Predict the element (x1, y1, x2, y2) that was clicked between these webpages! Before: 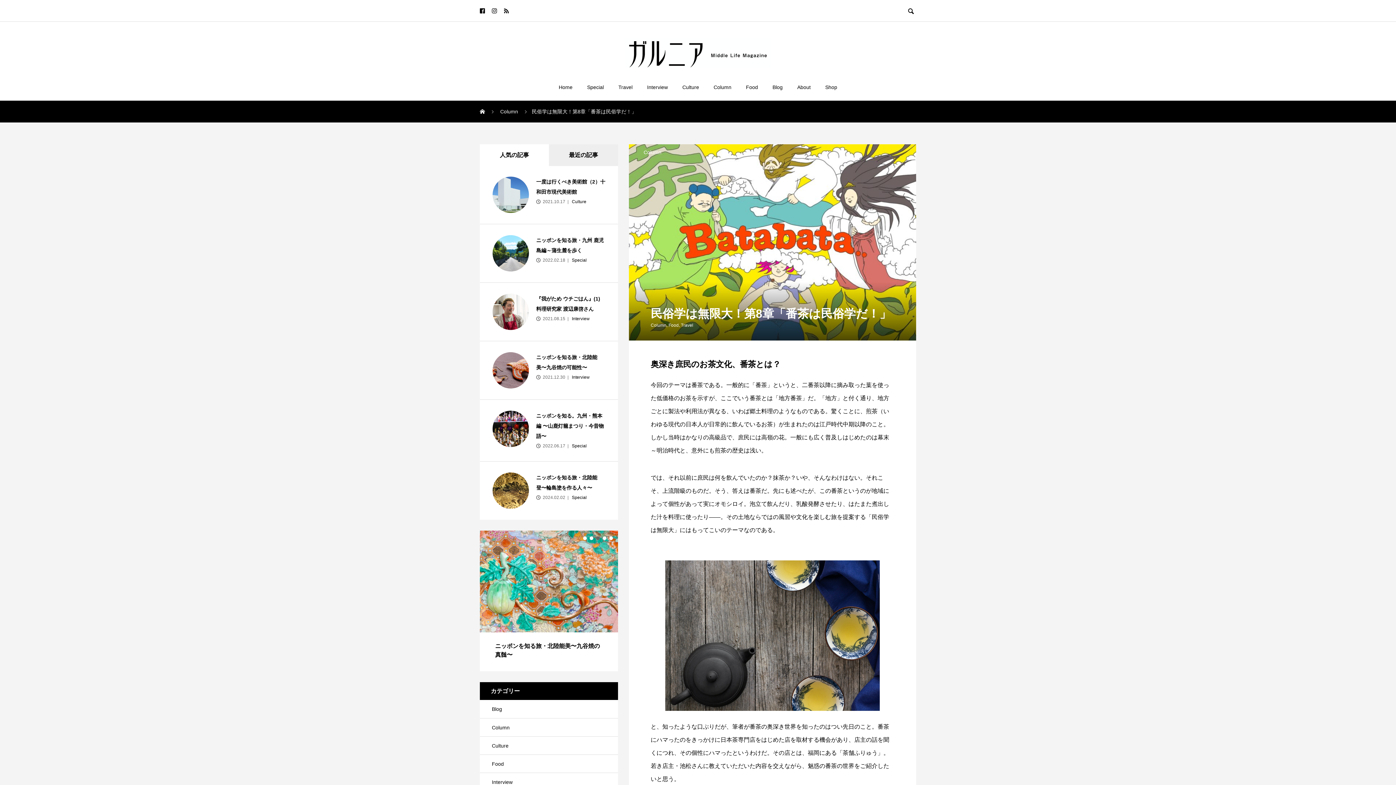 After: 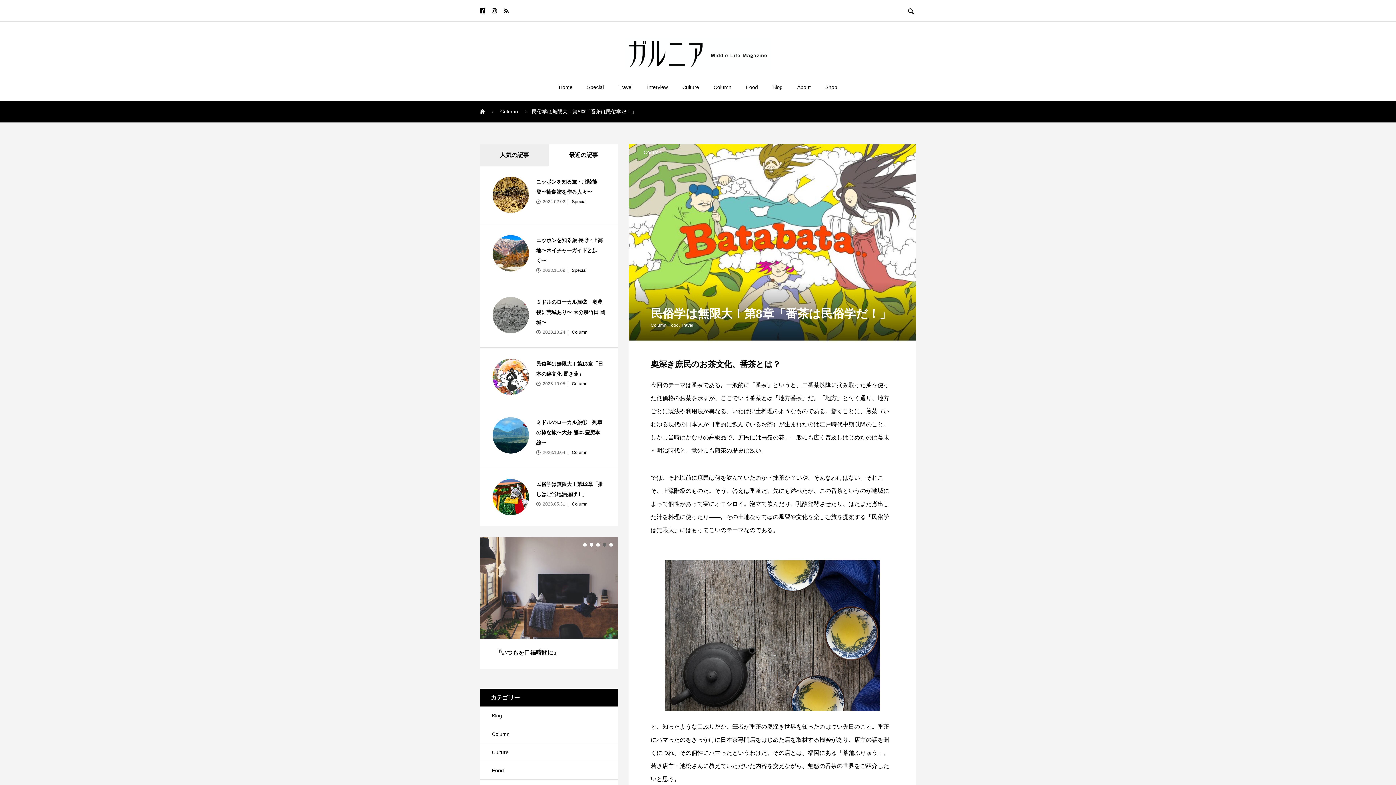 Action: bbox: (549, 144, 618, 166) label: 最近の記事